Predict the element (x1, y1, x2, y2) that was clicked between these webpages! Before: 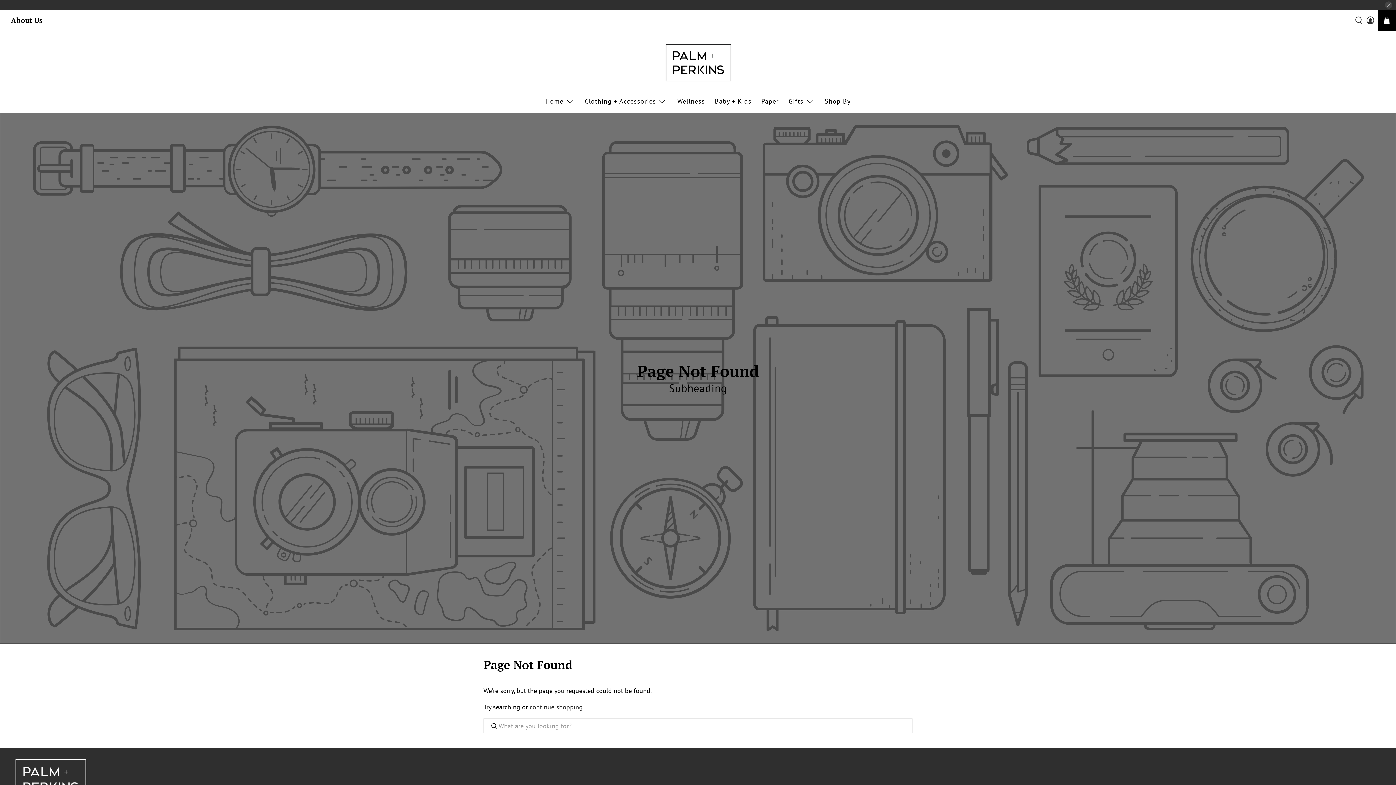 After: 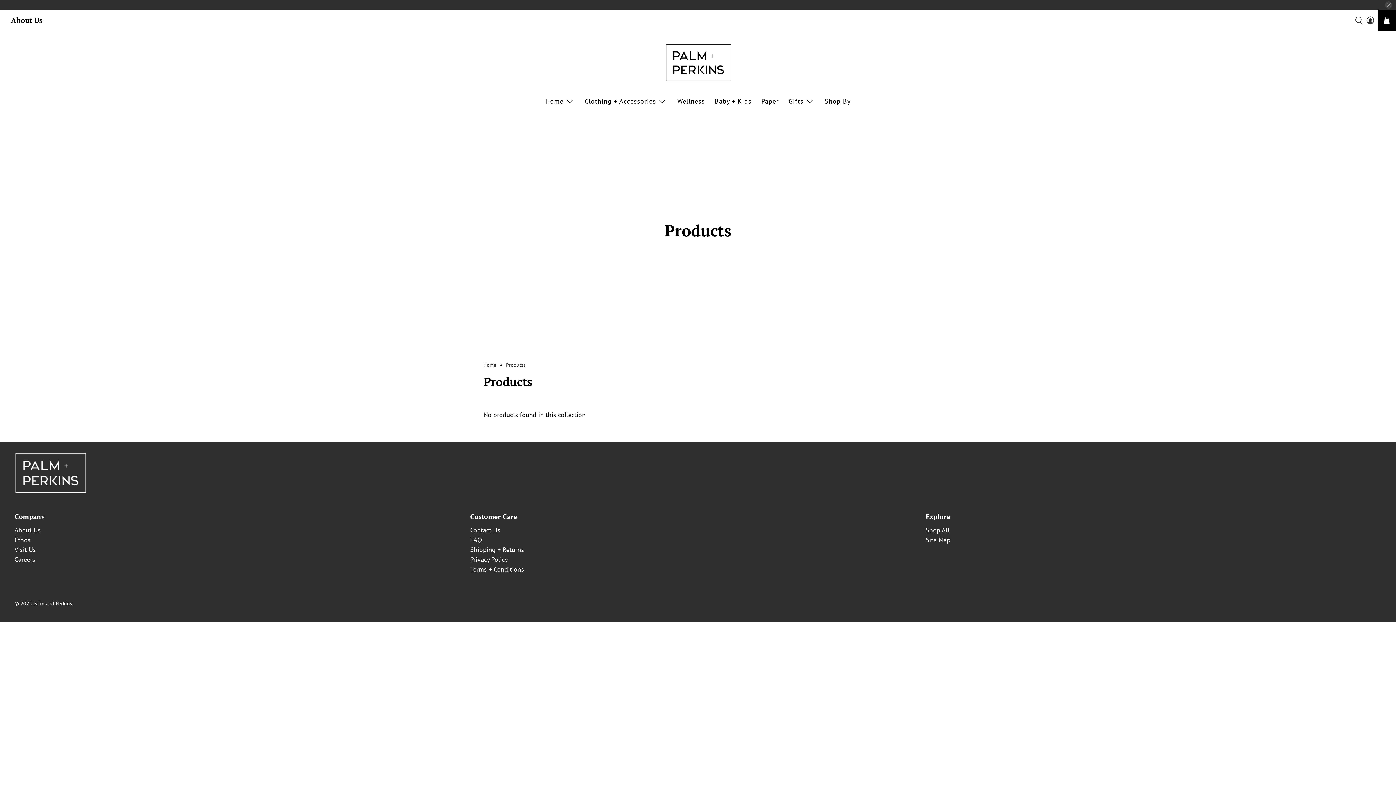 Action: label: continue shopping bbox: (529, 703, 582, 711)